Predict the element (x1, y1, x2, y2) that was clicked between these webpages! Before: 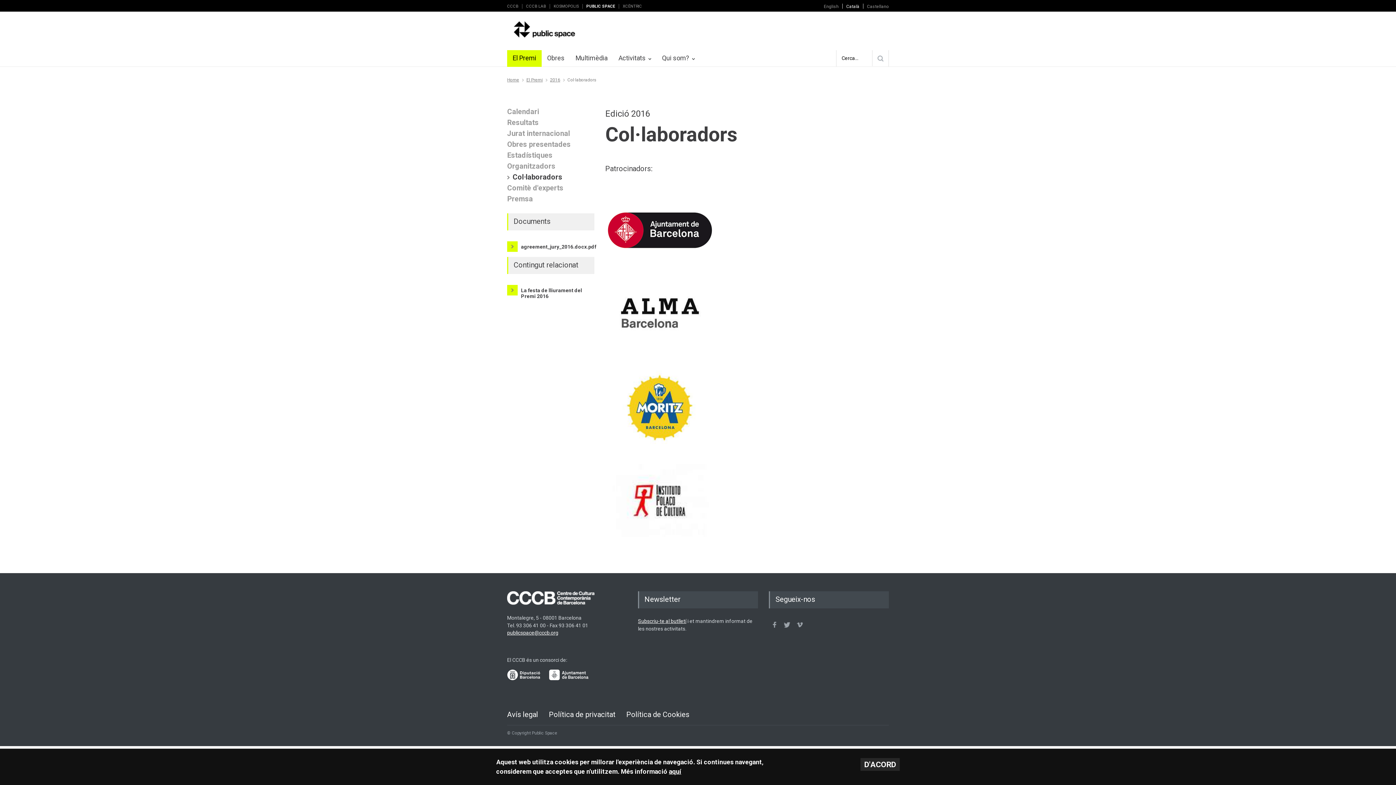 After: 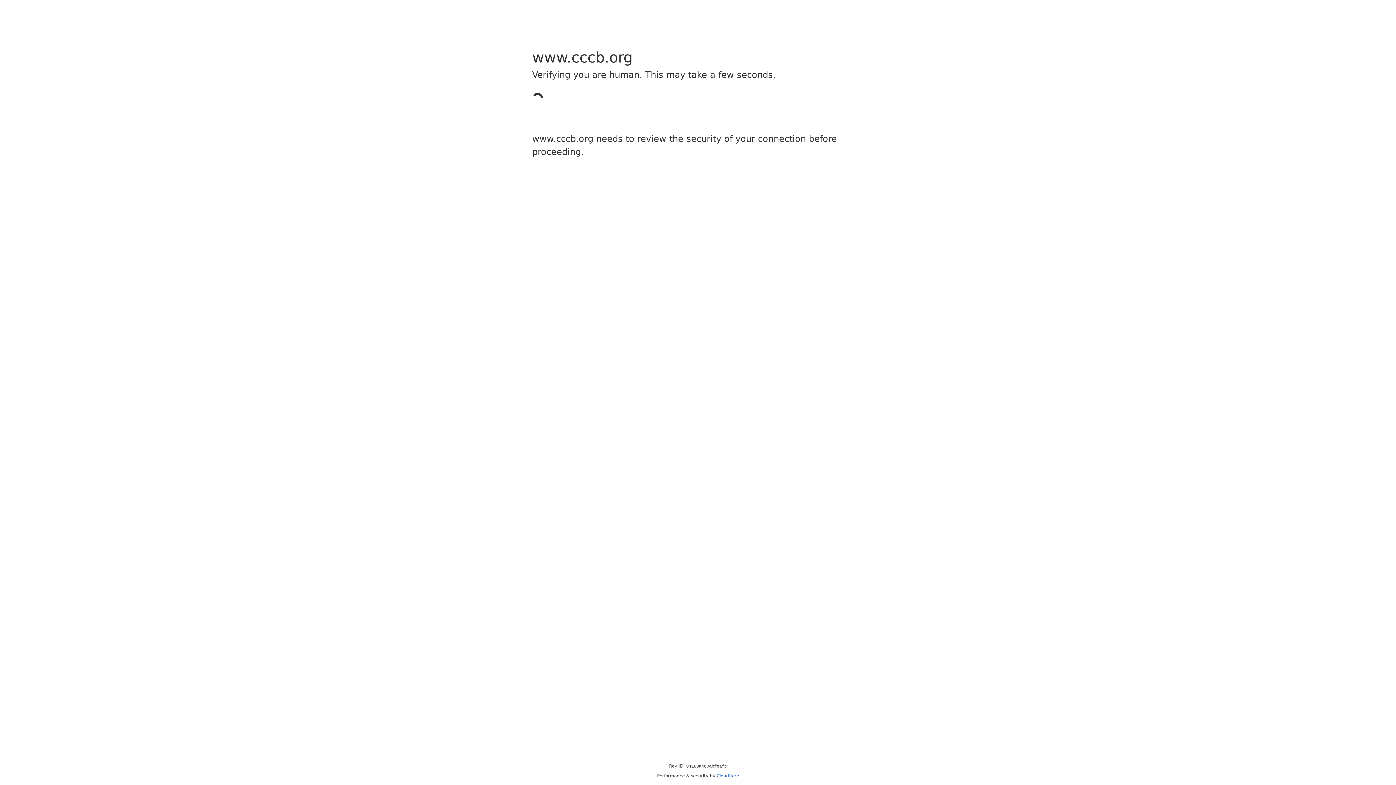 Action: label: Subscriu-te al butlletí bbox: (638, 618, 686, 624)